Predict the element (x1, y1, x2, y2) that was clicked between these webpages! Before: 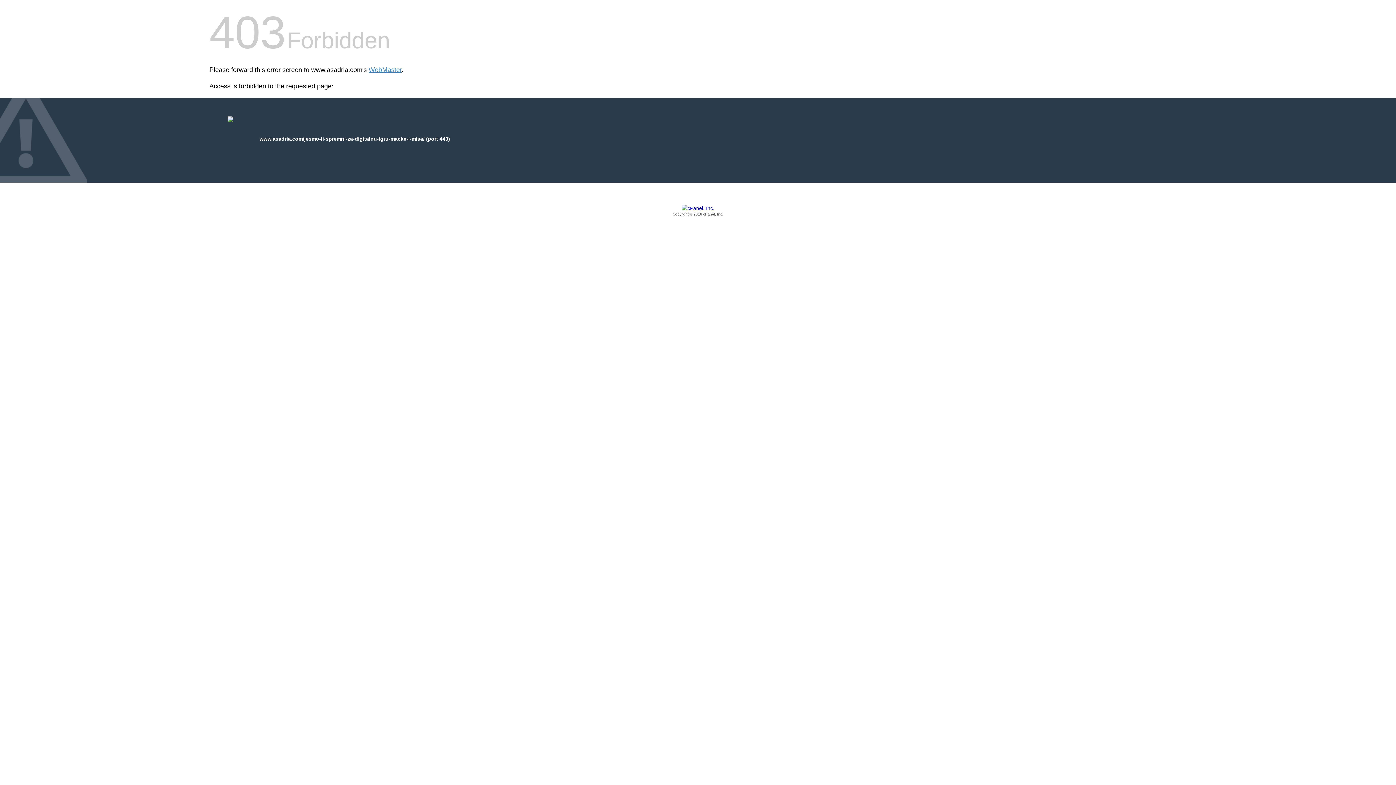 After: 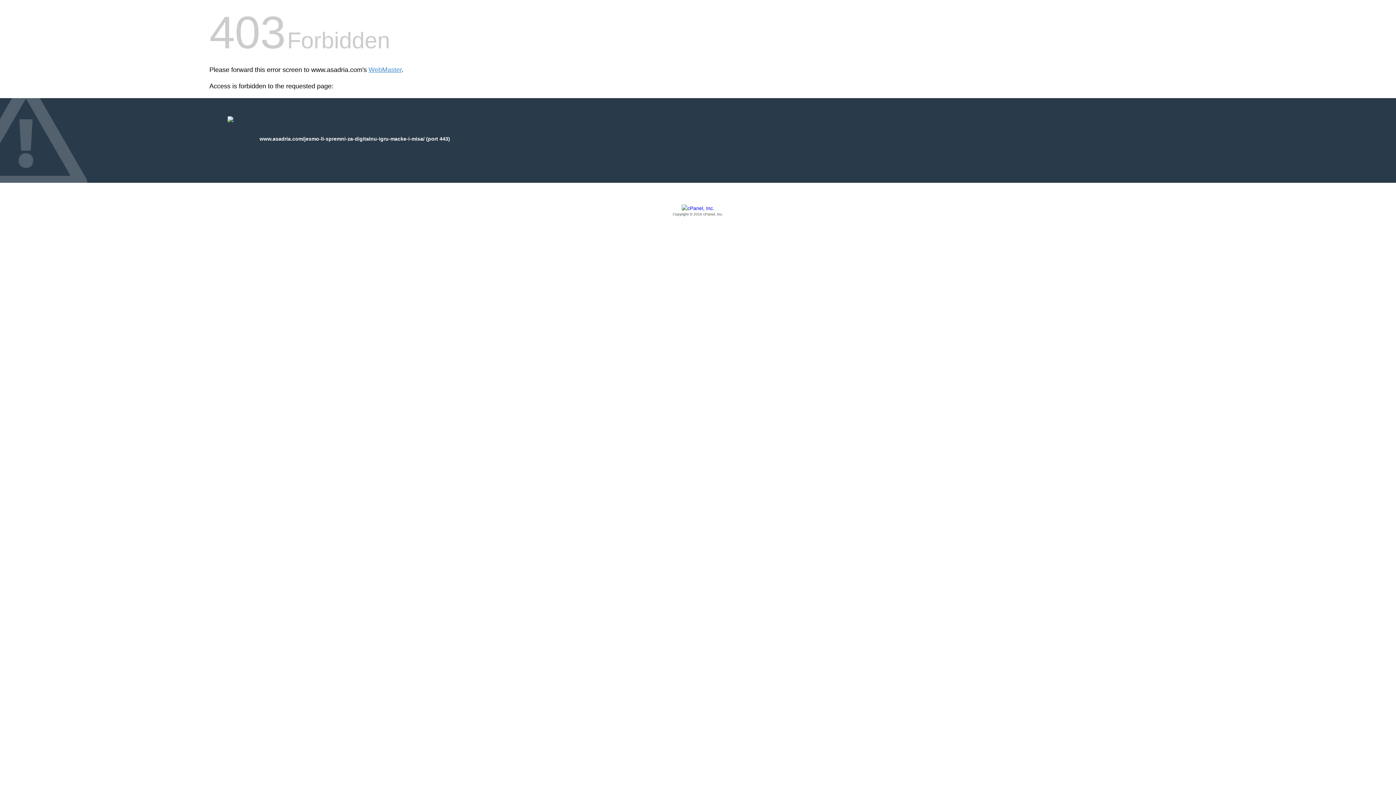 Action: label: Copyright © 2016 cPanel, Inc. bbox: (209, 205, 1186, 217)